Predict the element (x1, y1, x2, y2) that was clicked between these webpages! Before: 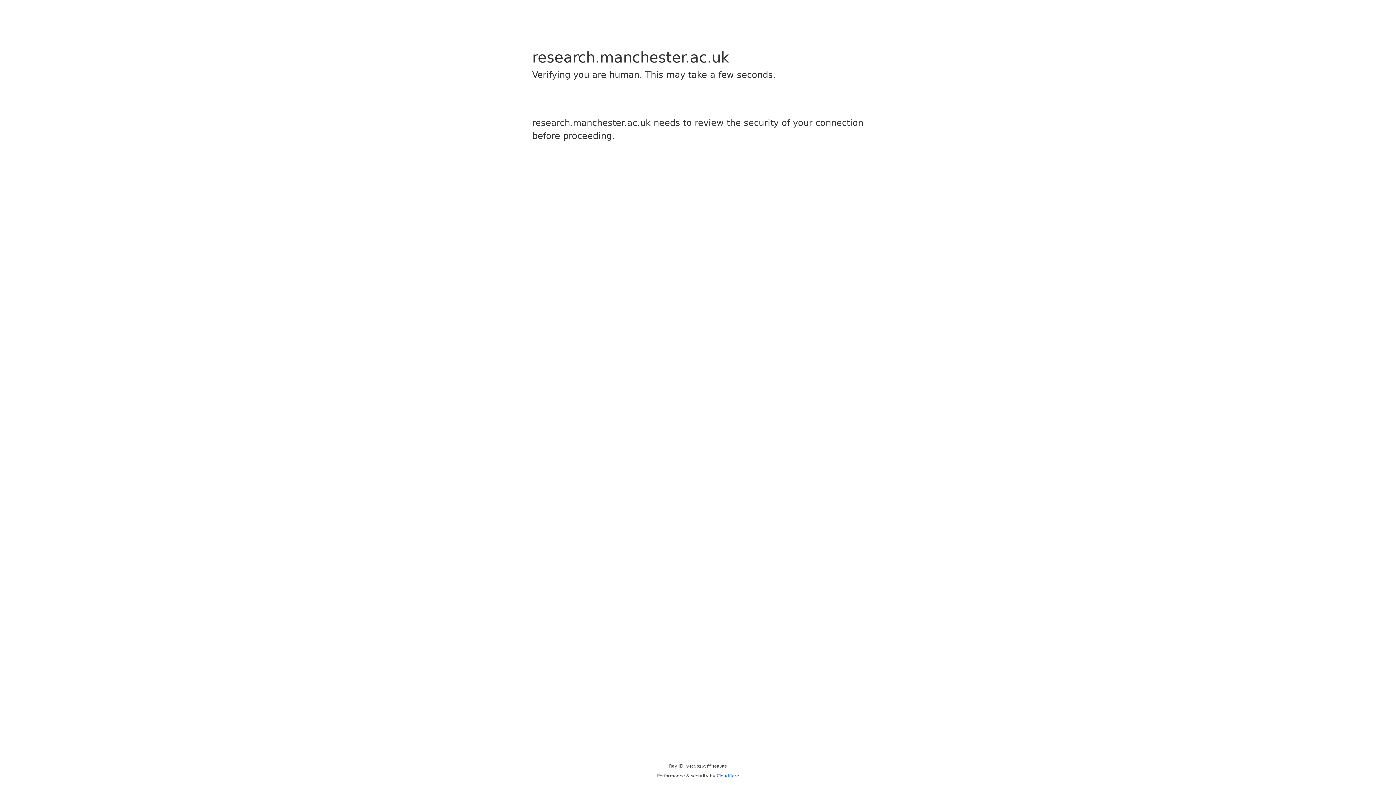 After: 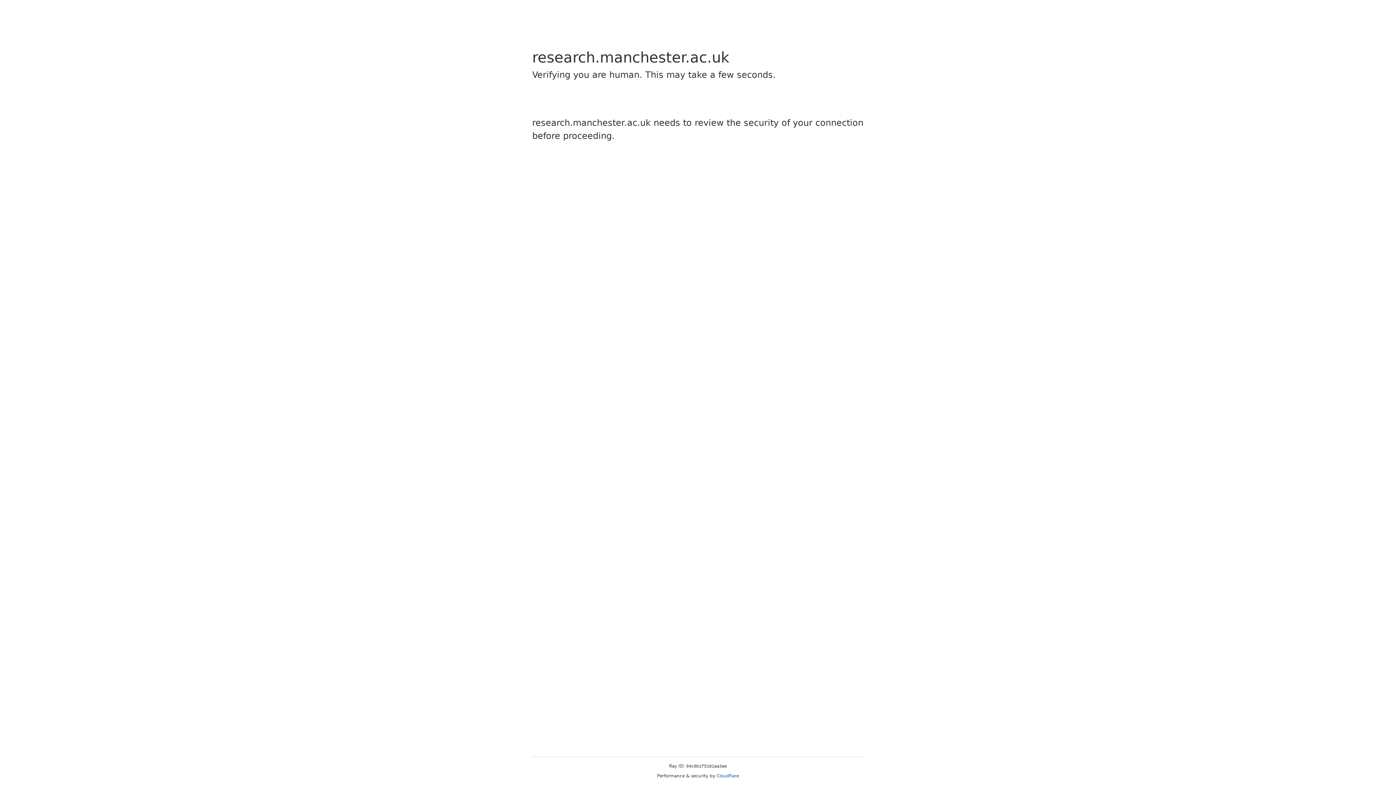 Action: bbox: (716, 773, 739, 778) label: Cloudflare